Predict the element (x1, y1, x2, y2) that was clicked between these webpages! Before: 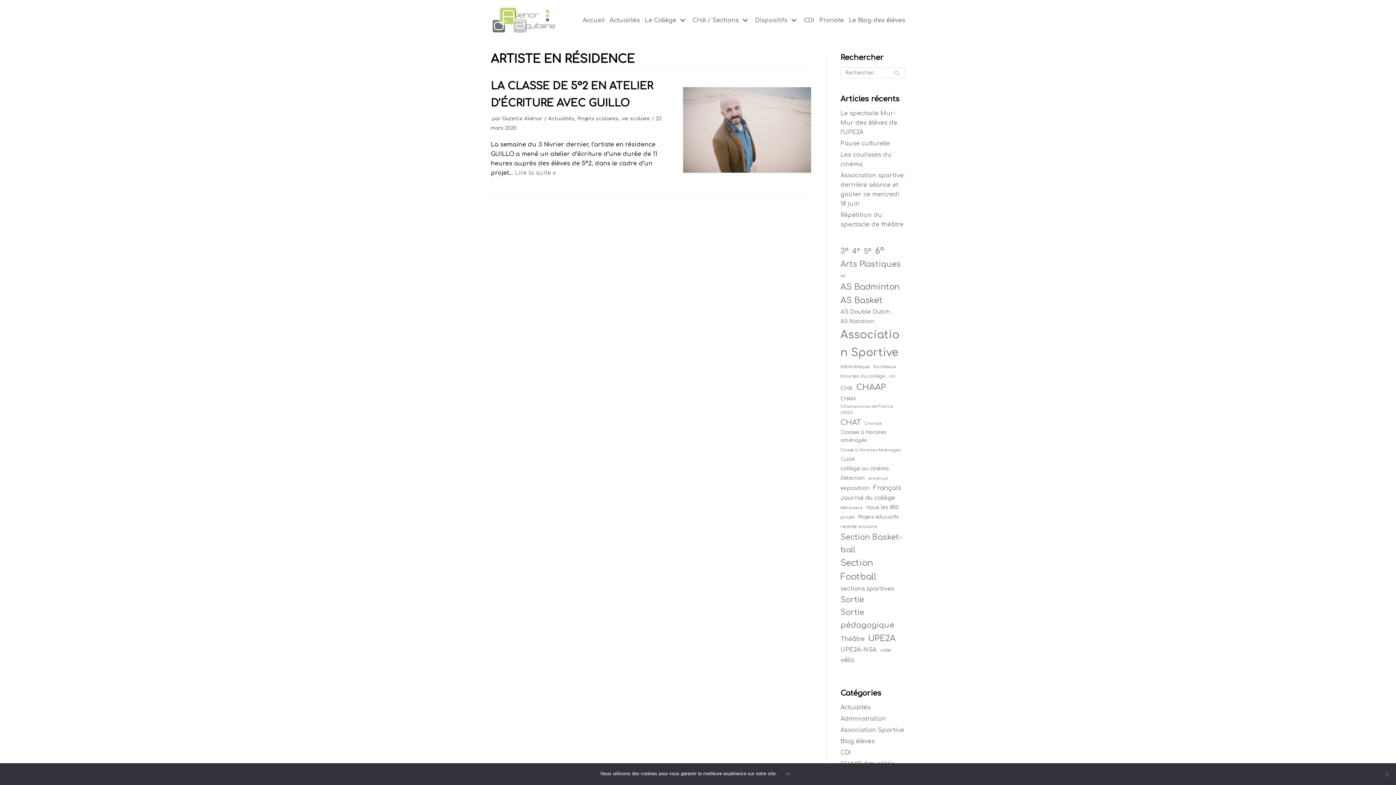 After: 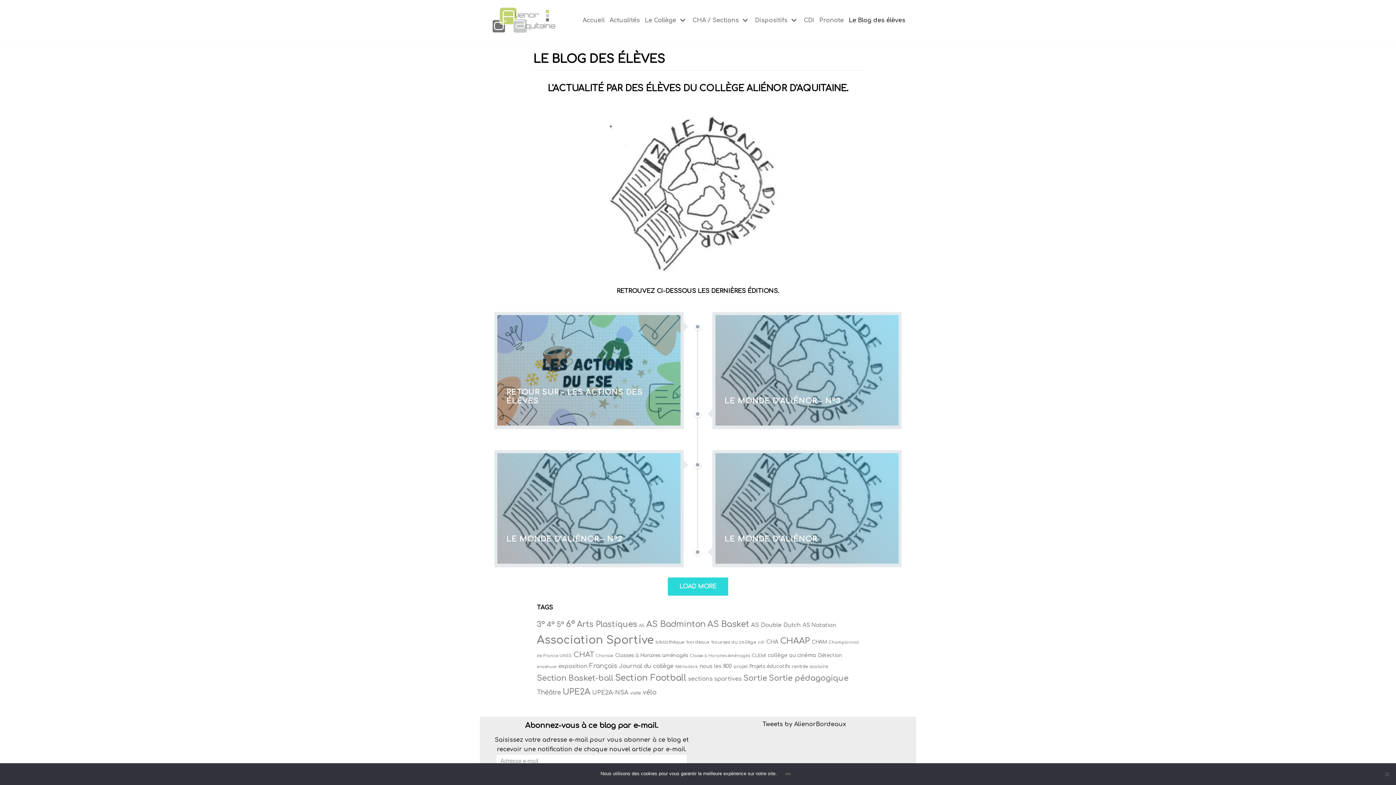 Action: label: Le Blog des élèves bbox: (849, 15, 905, 24)